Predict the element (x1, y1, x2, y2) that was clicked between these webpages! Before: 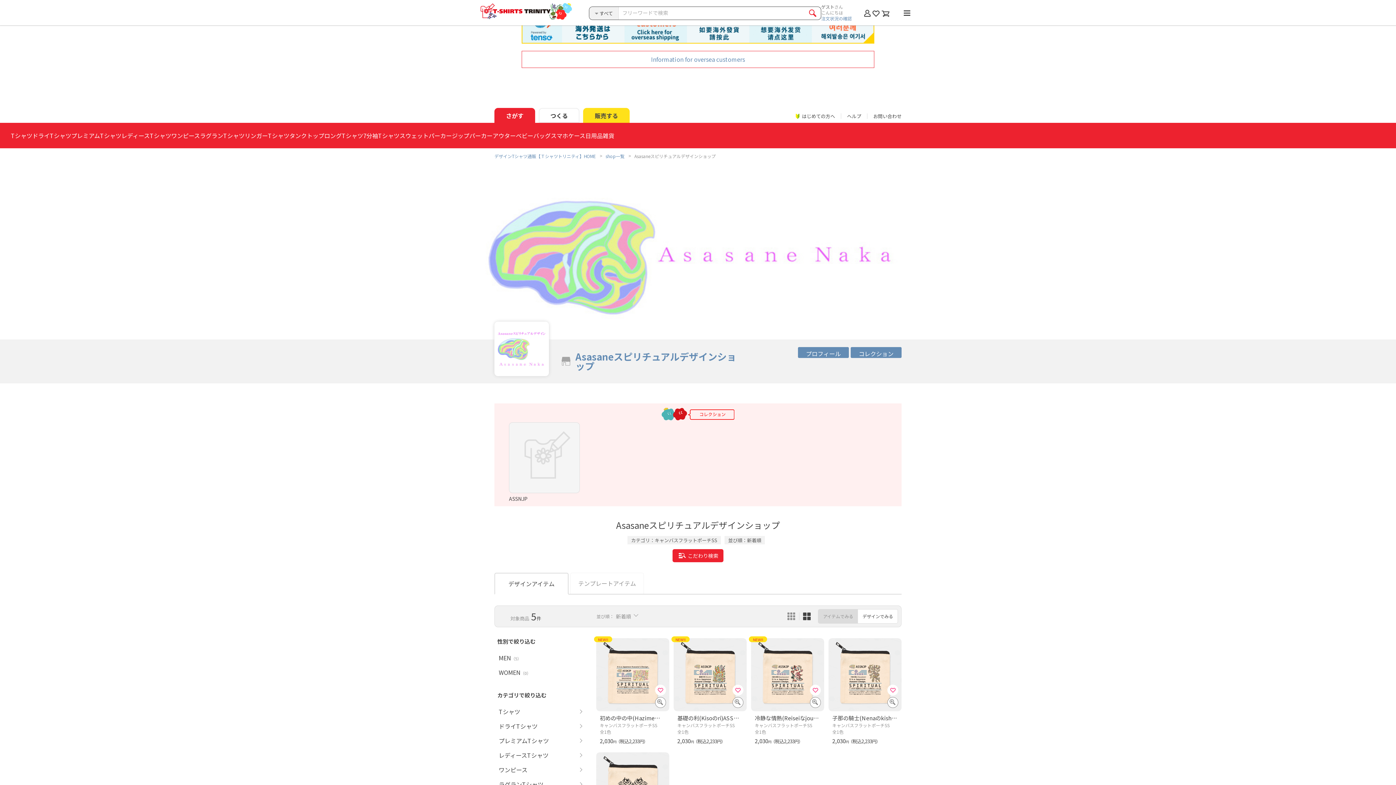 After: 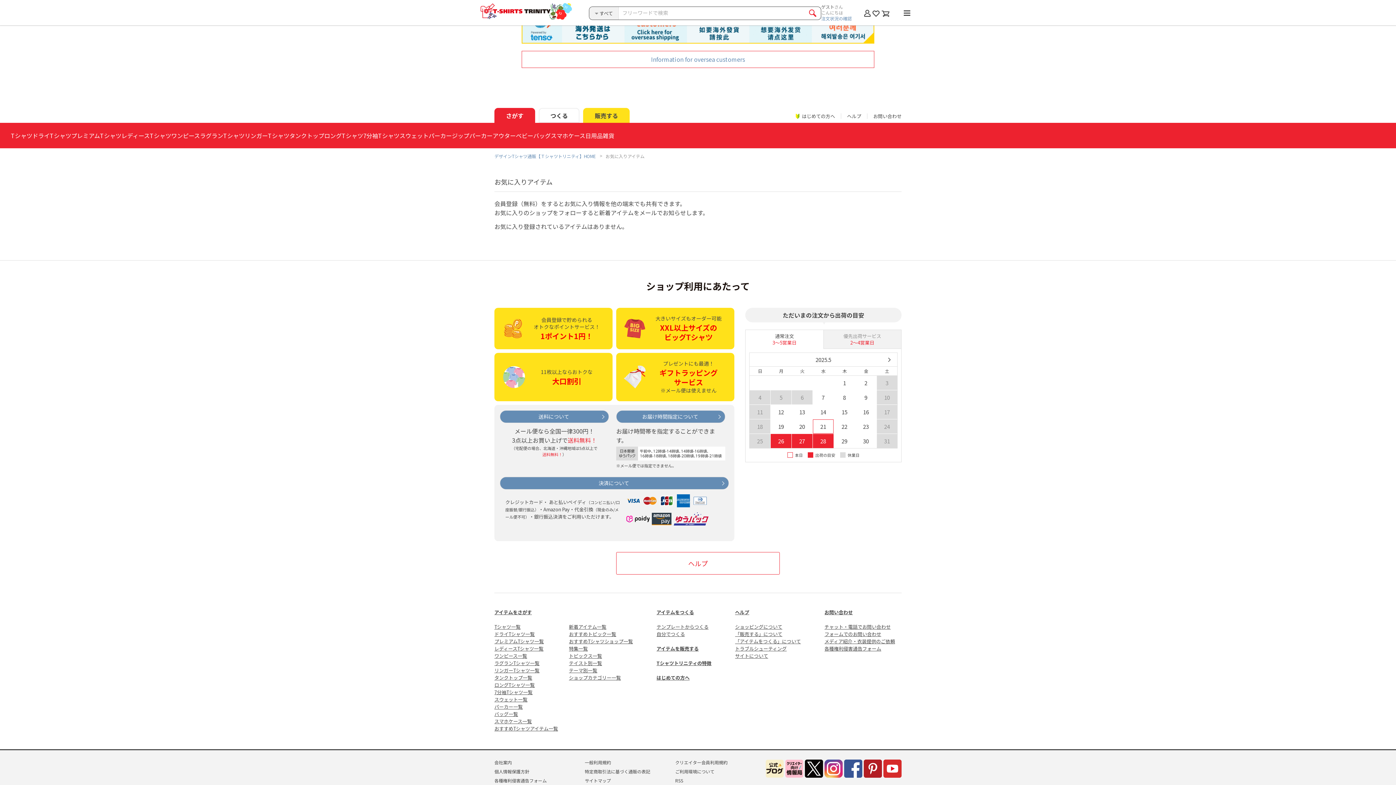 Action: bbox: (872, 8, 881, 16)